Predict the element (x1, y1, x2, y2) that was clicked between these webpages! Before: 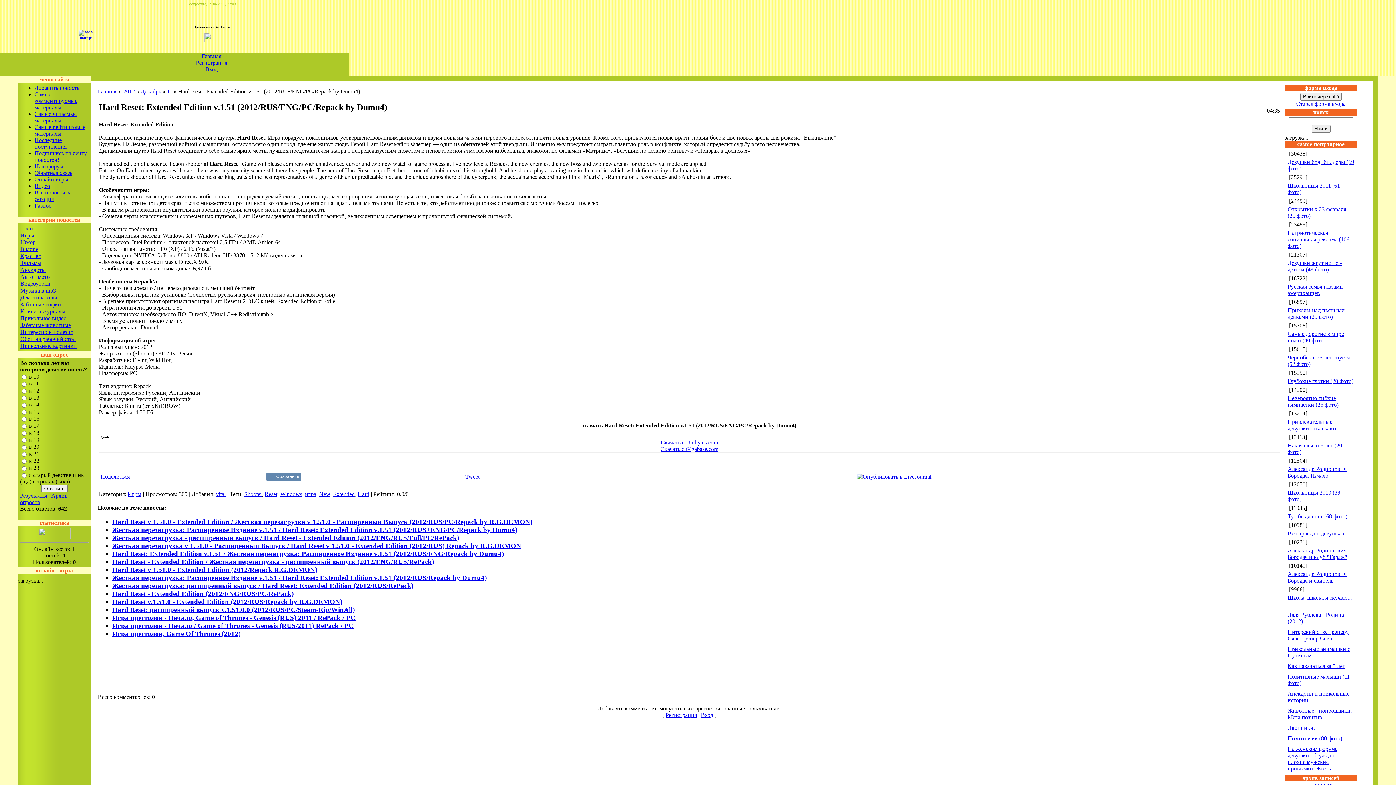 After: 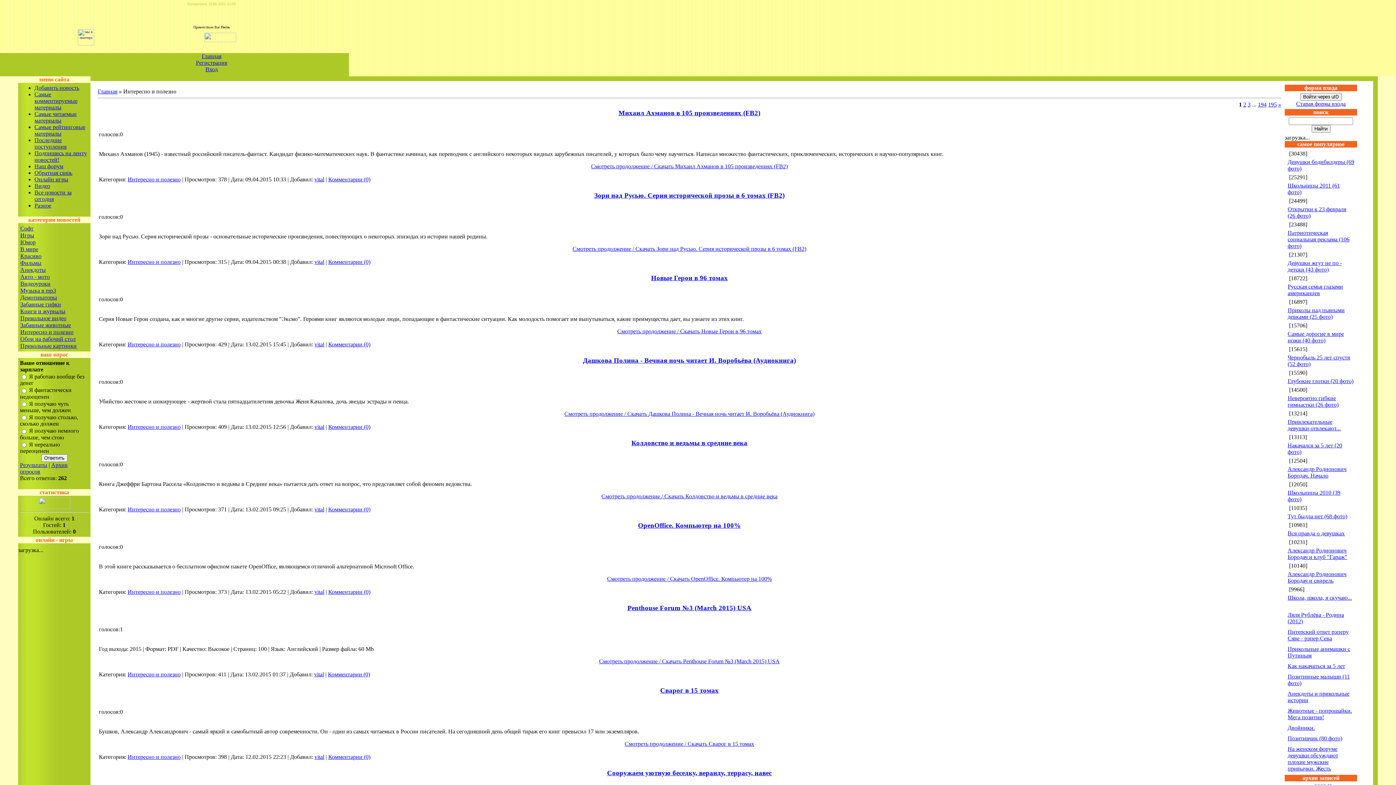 Action: label: Интересно и полезно bbox: (20, 329, 73, 335)